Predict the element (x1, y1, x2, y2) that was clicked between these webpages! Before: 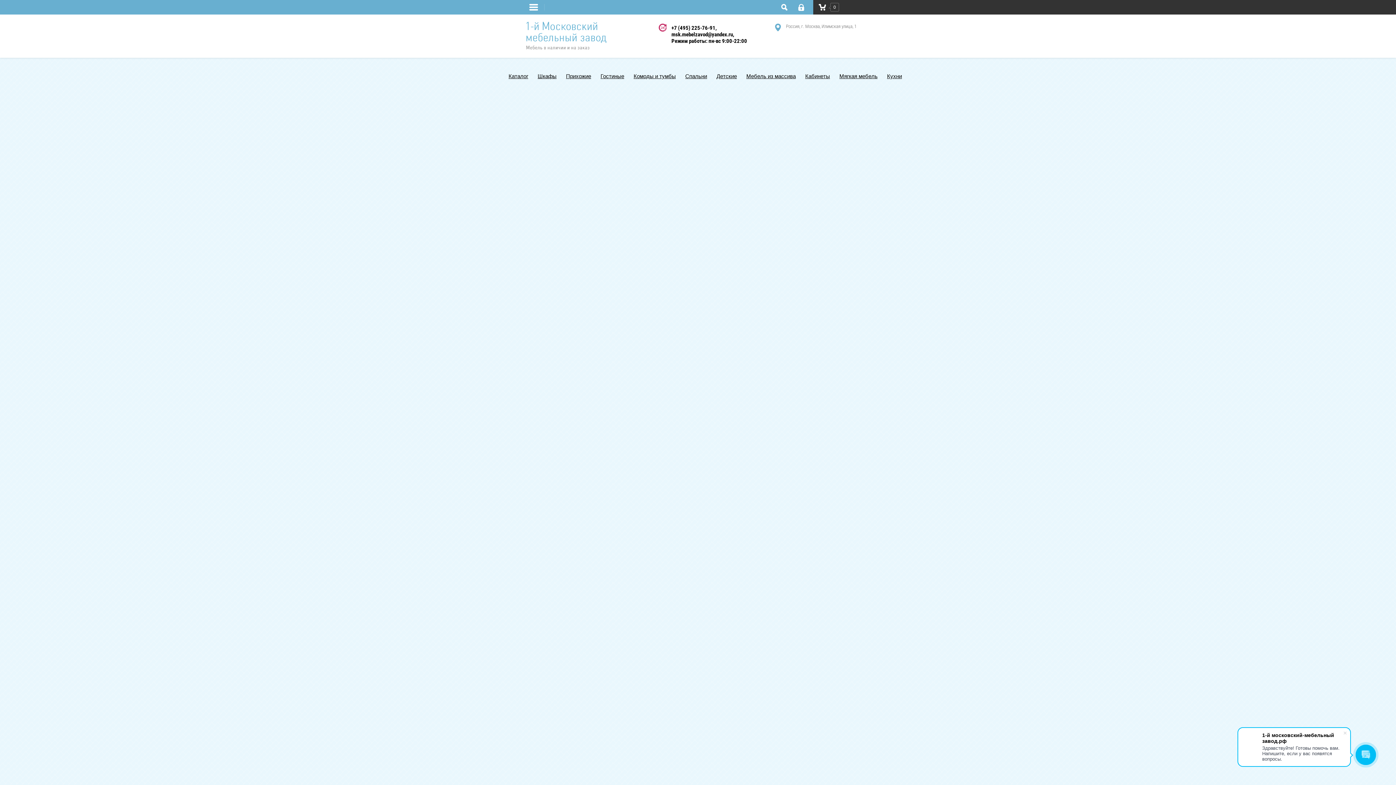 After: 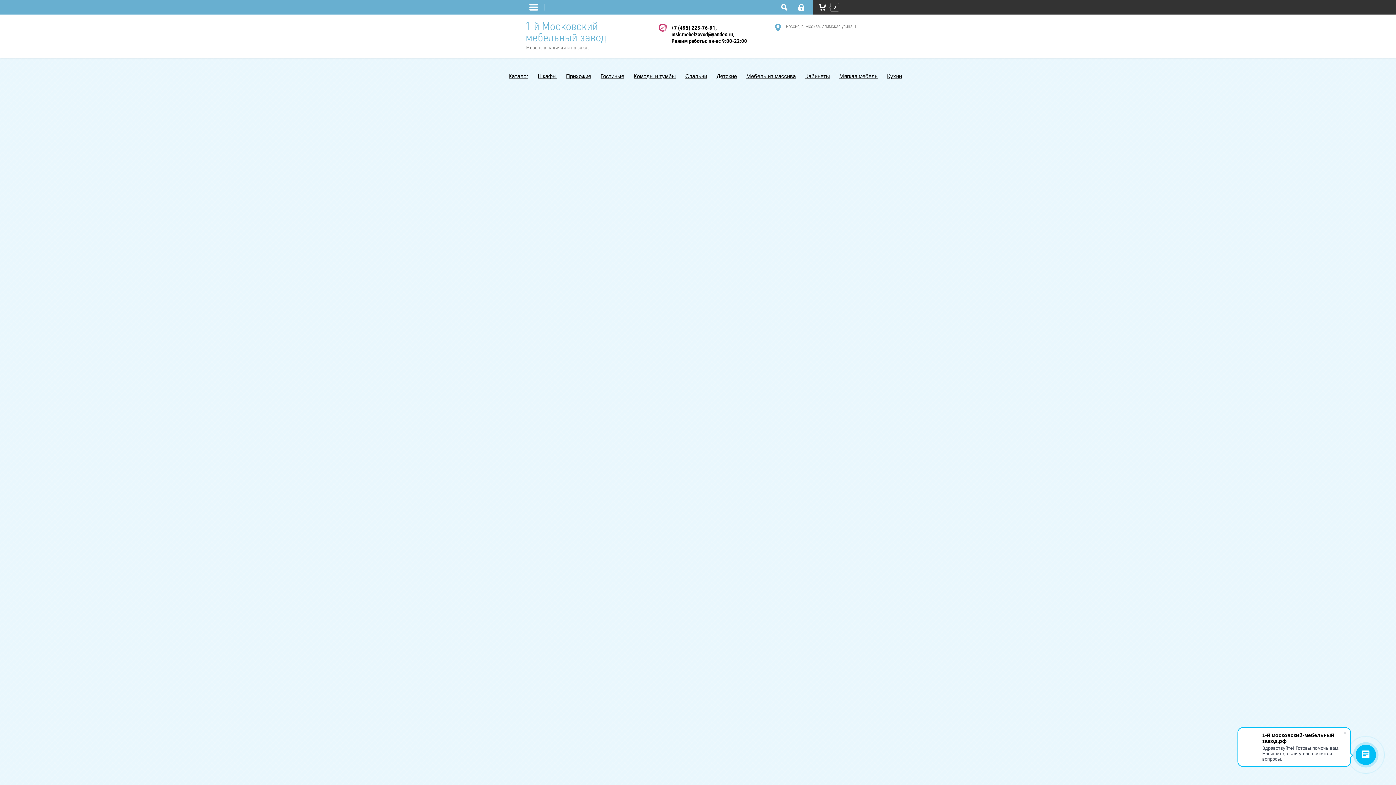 Action: bbox: (671, 37, 747, 44) label: Режим работы: пн-вс 9:00-22:00